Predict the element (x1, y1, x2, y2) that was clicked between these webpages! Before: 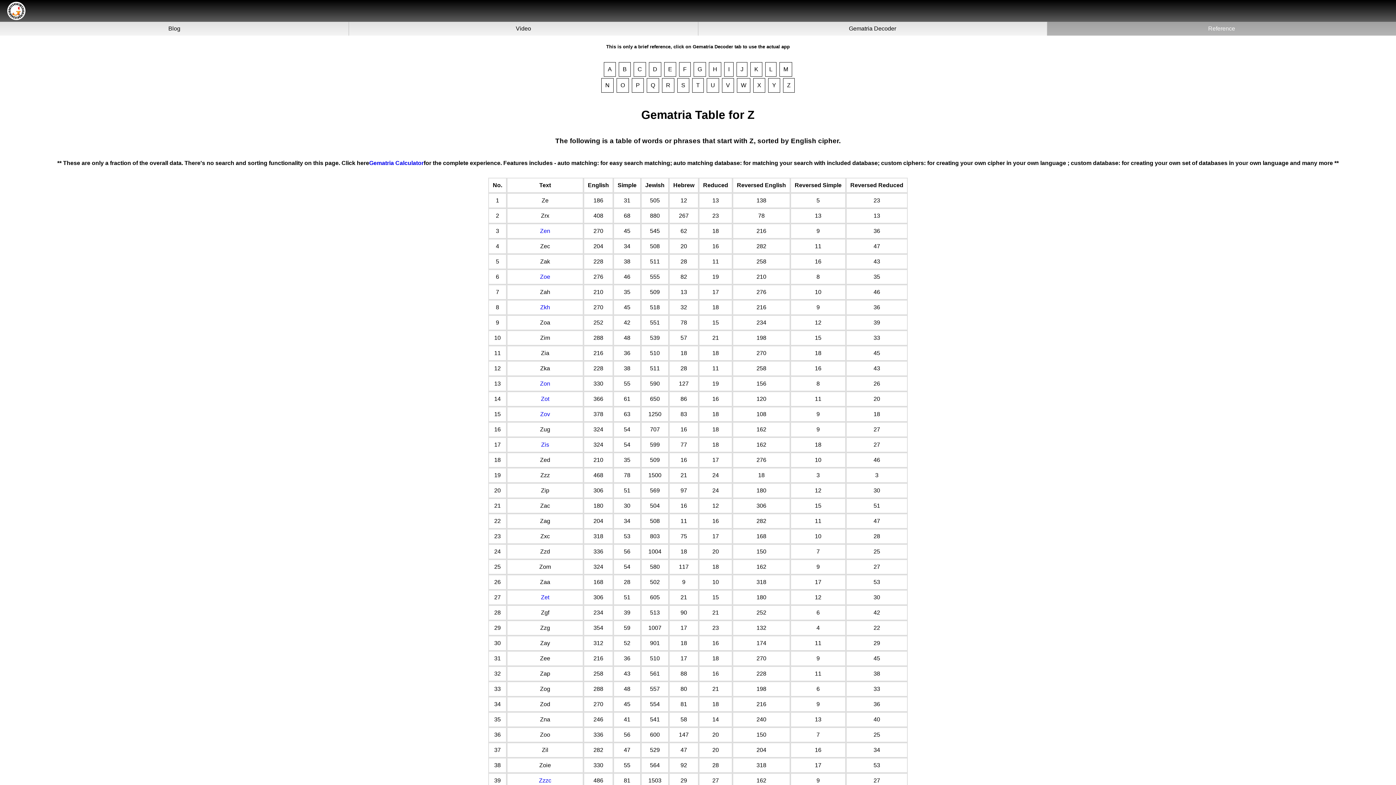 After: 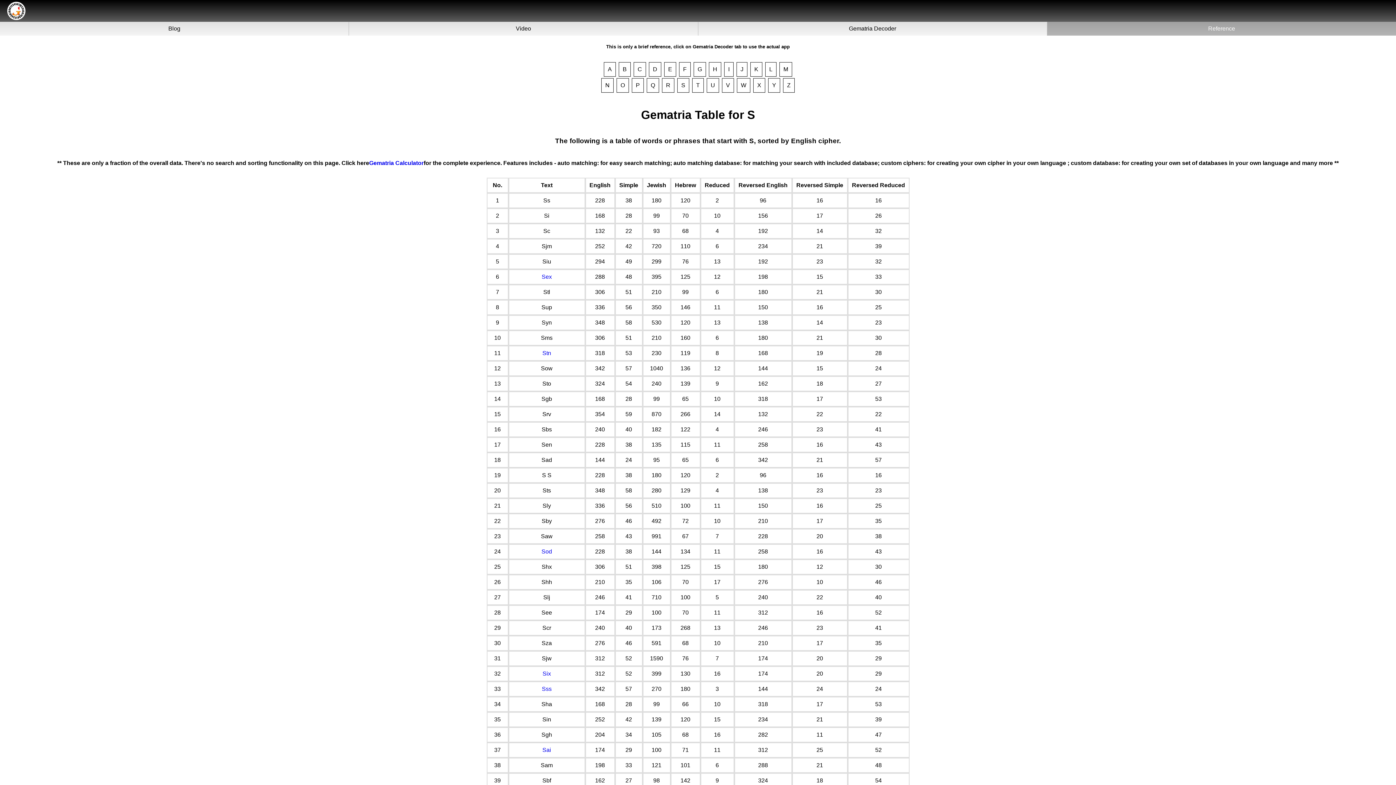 Action: bbox: (677, 78, 689, 92) label: S